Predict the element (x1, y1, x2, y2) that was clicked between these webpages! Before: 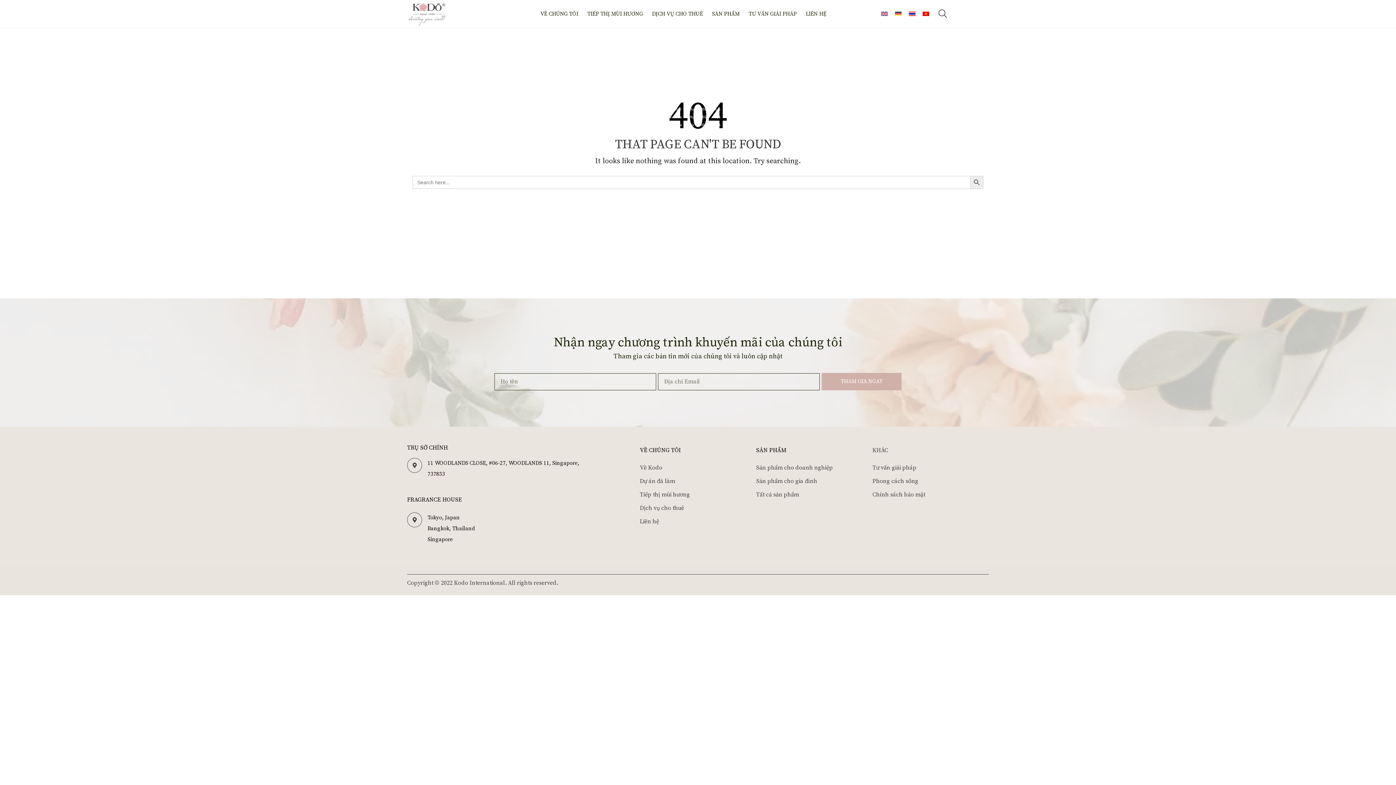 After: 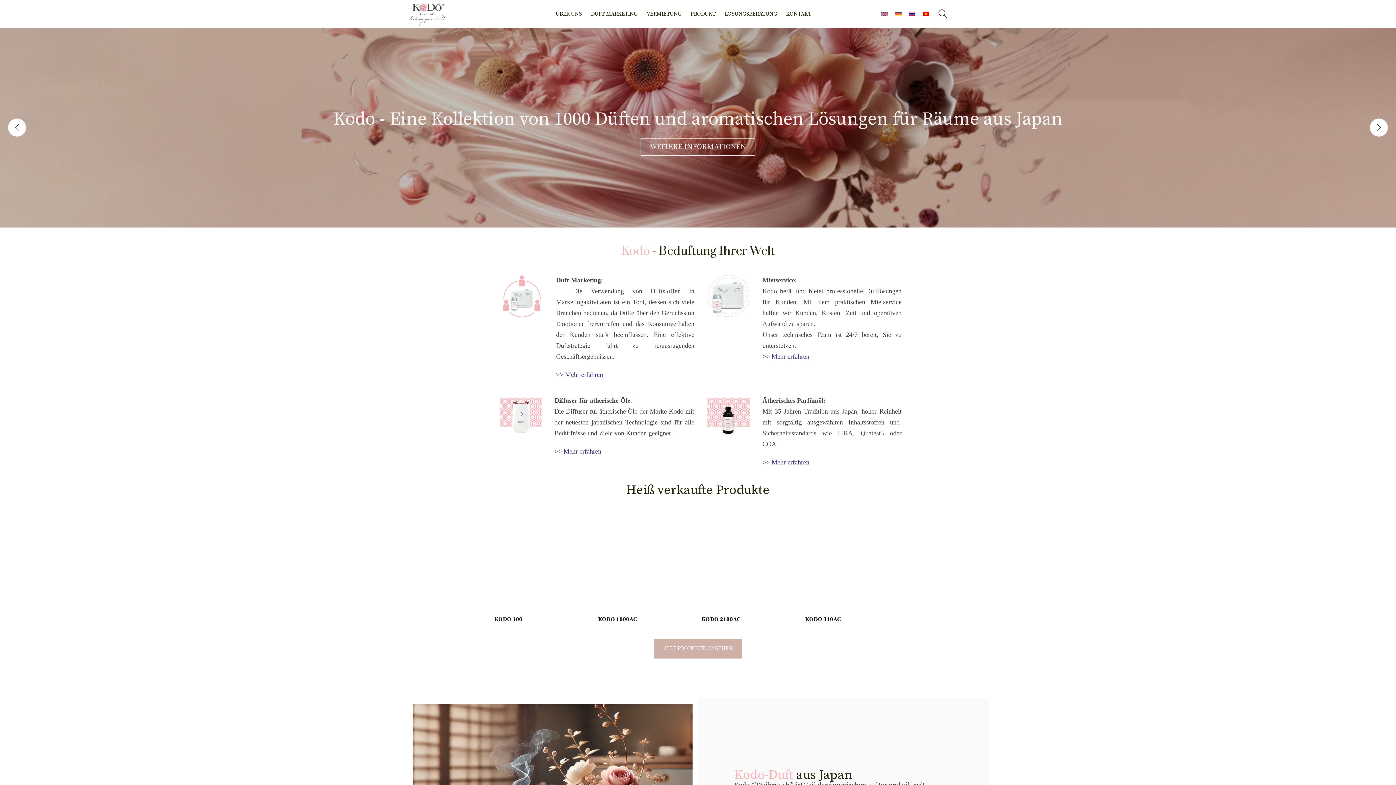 Action: bbox: (891, 8, 905, 19)